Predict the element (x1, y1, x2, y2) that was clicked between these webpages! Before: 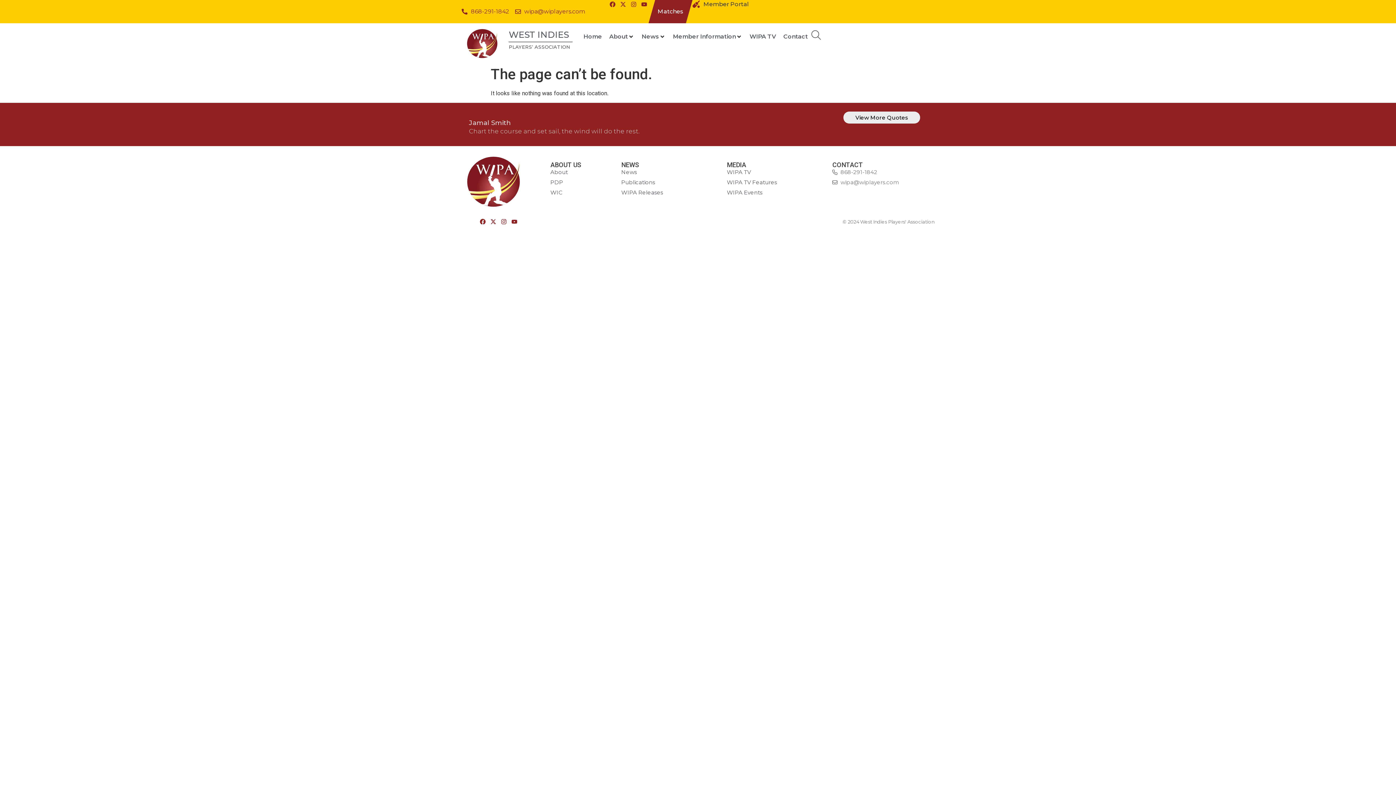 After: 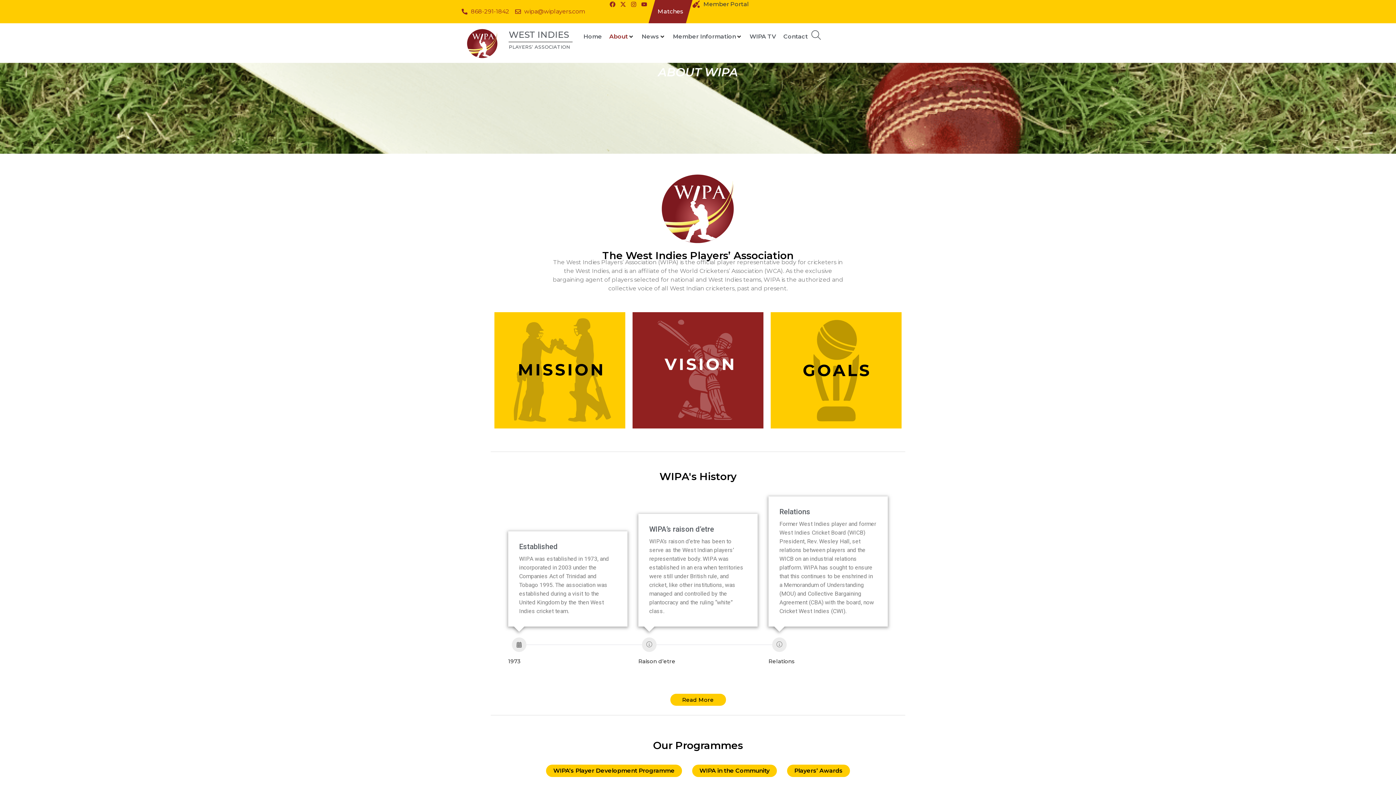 Action: label: About bbox: (550, 168, 614, 176)